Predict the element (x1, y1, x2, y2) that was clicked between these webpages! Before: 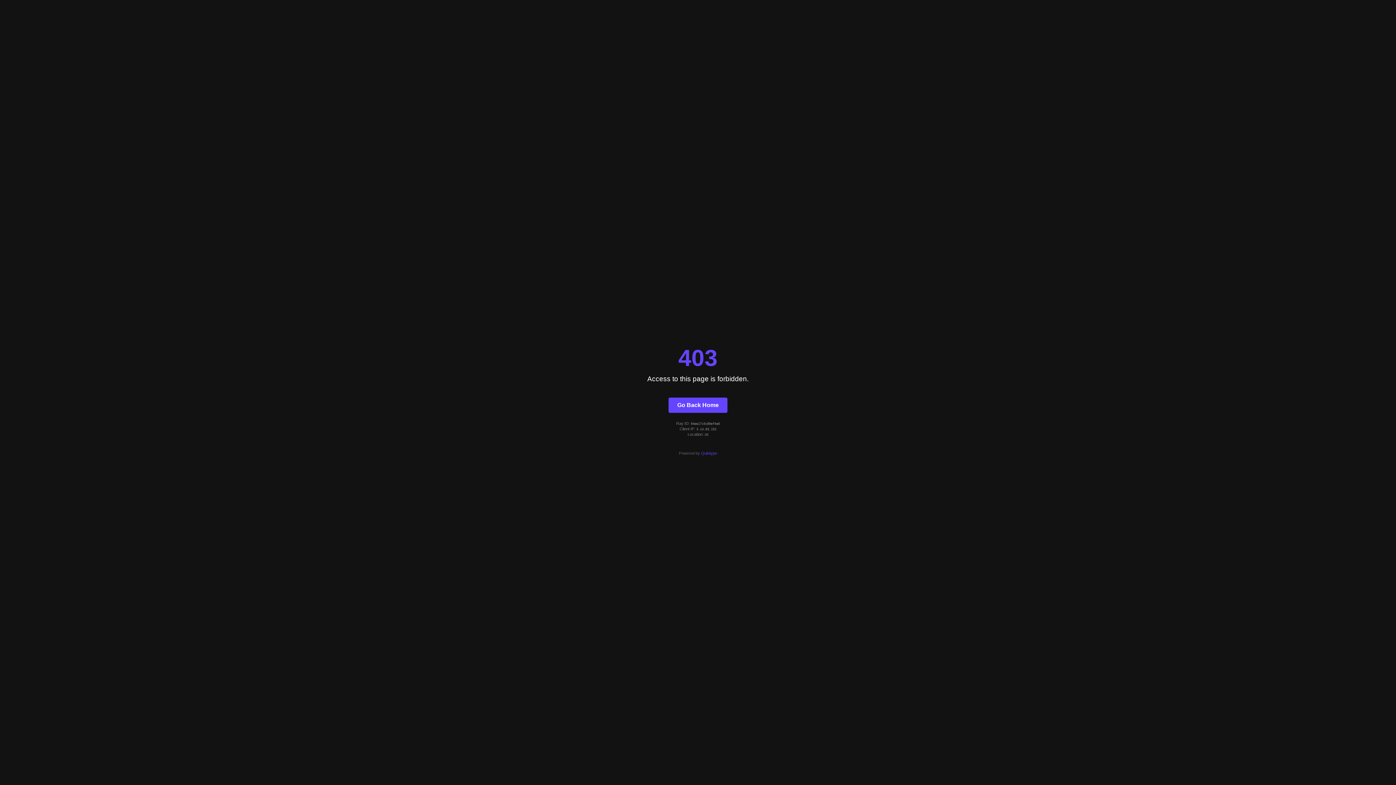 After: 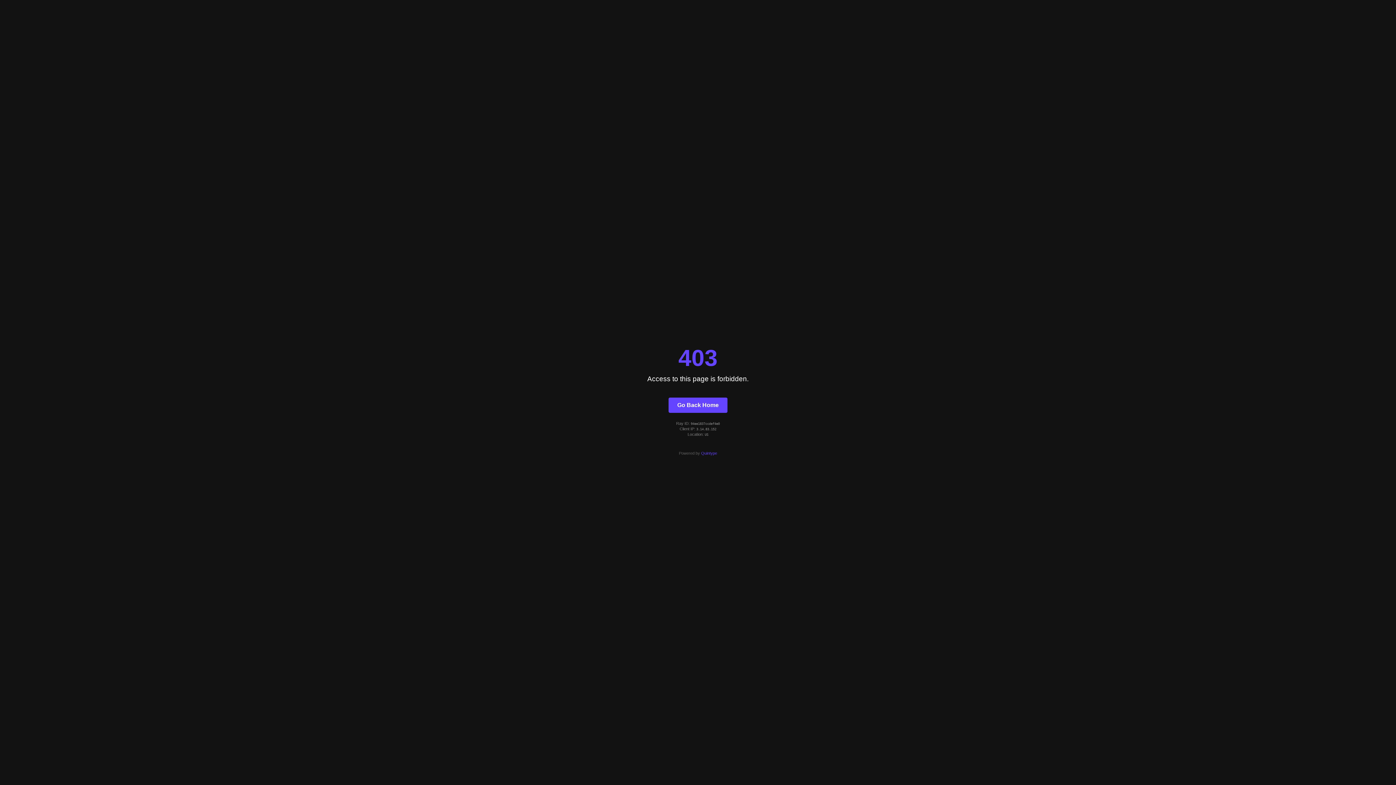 Action: bbox: (668, 397, 727, 412) label: Go Back Home